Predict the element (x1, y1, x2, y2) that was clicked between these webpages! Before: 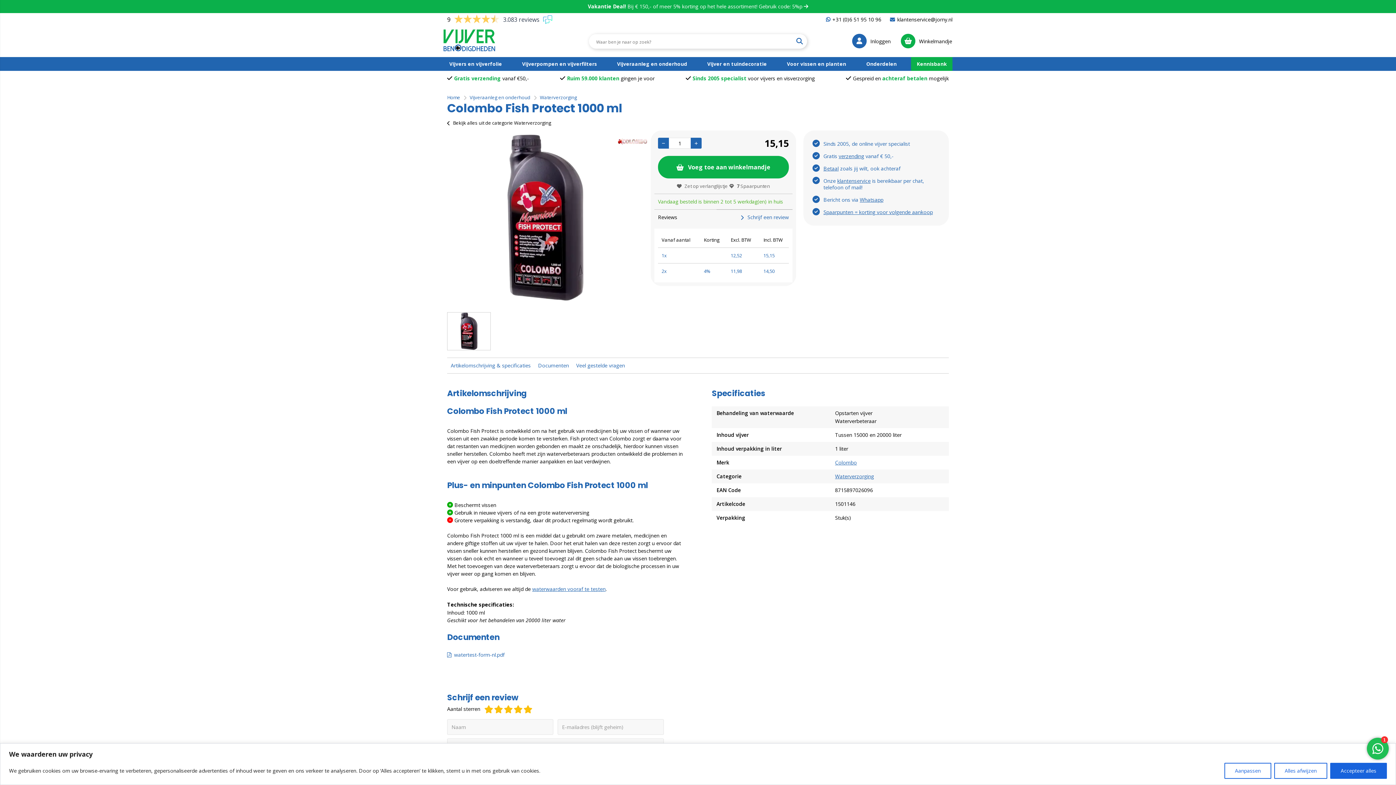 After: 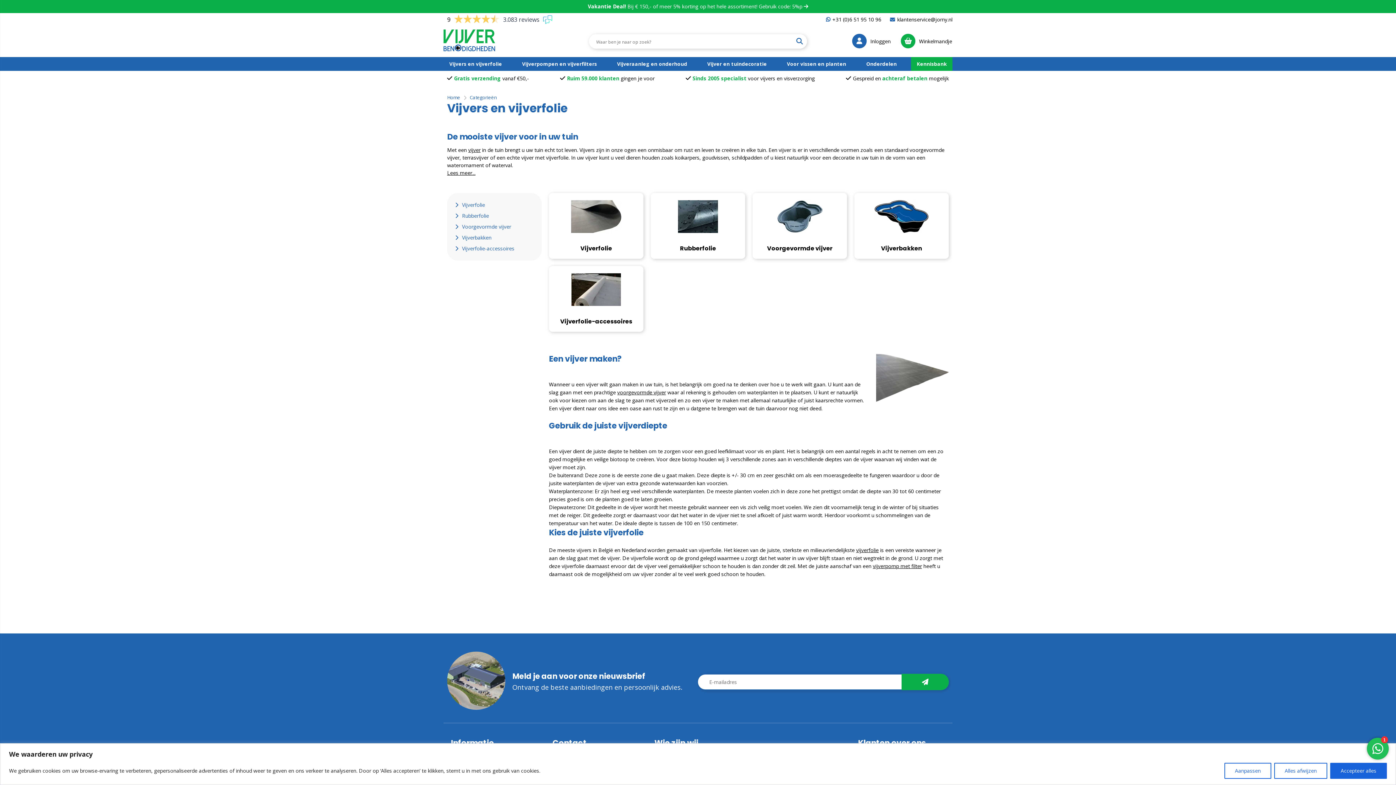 Action: bbox: (443, 57, 508, 70) label: Vijvers en vijverfolie